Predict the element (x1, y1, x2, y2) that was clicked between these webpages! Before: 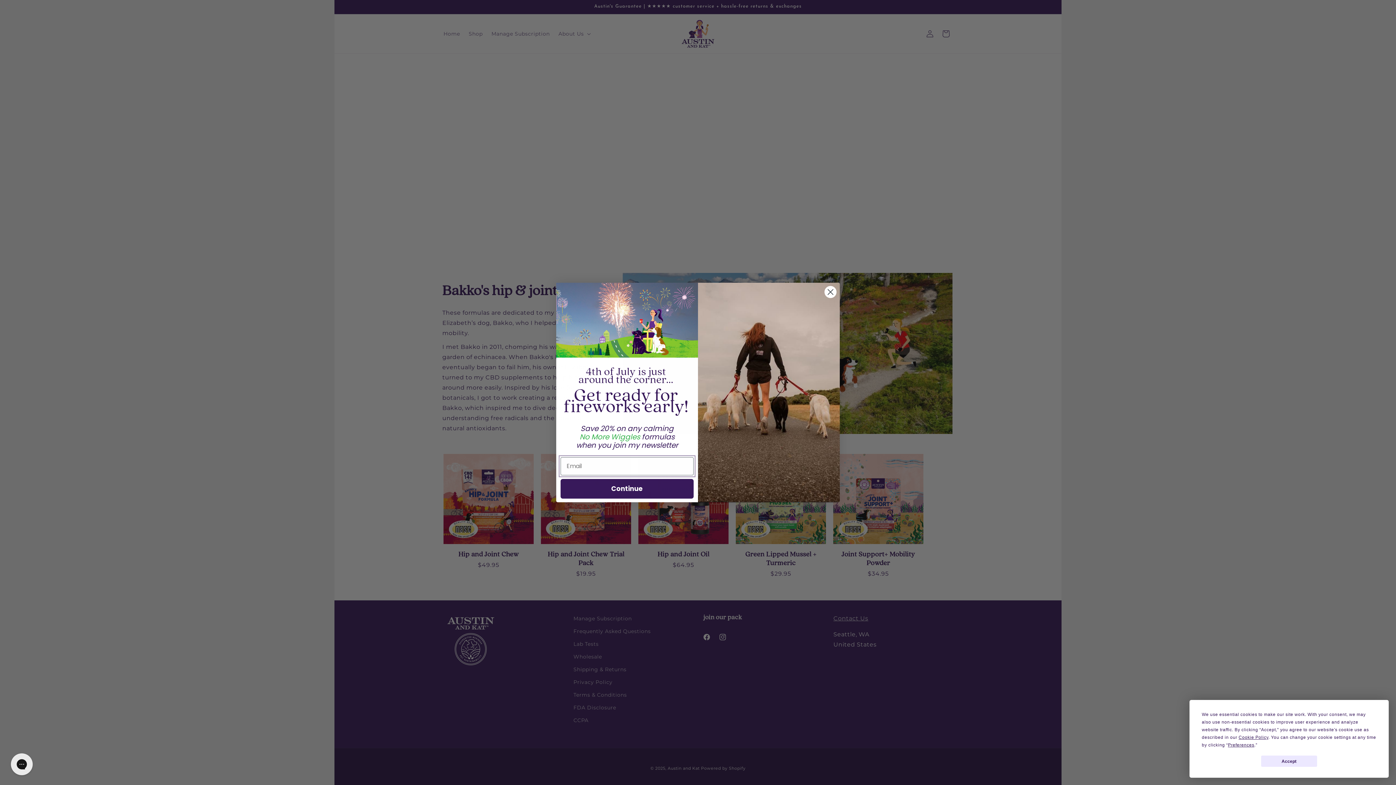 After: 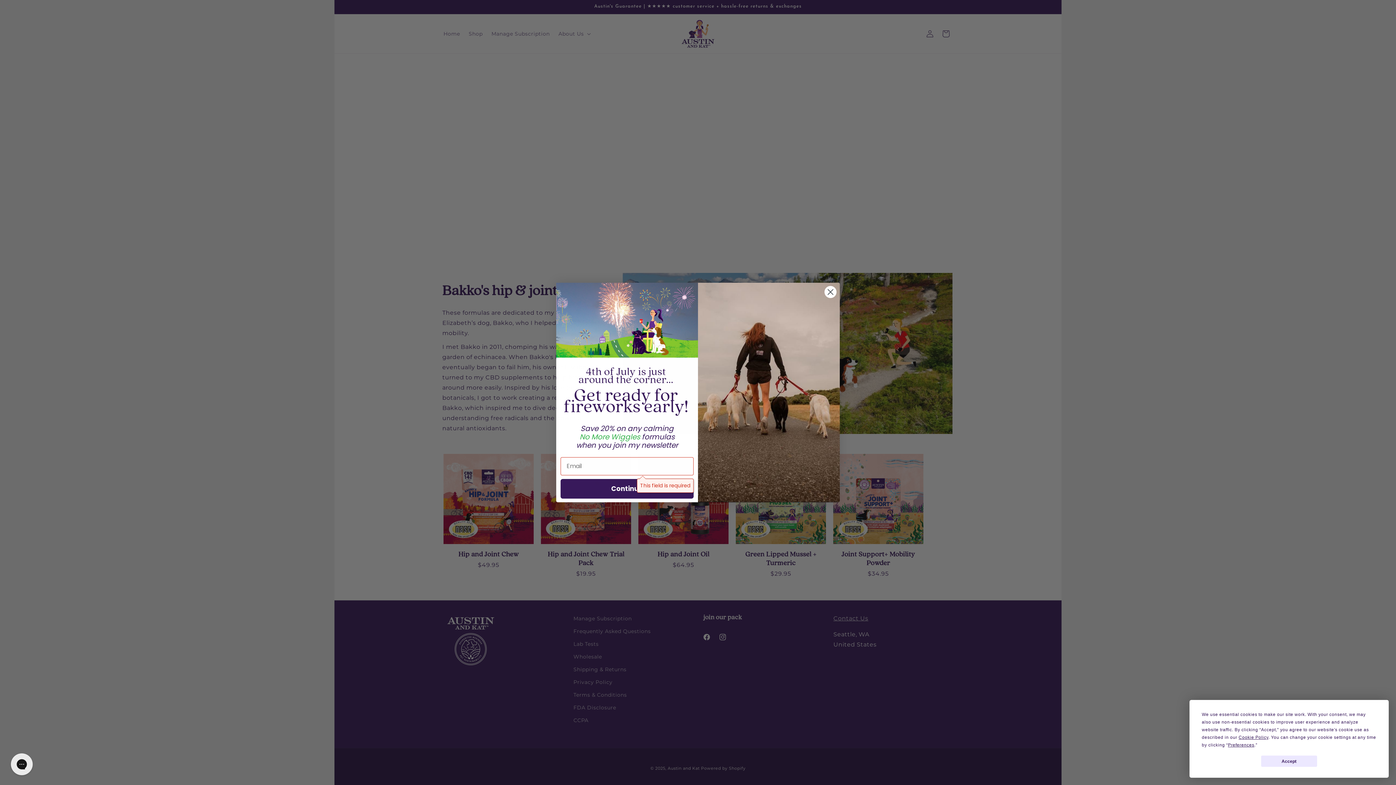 Action: label: Continue bbox: (560, 479, 693, 498)